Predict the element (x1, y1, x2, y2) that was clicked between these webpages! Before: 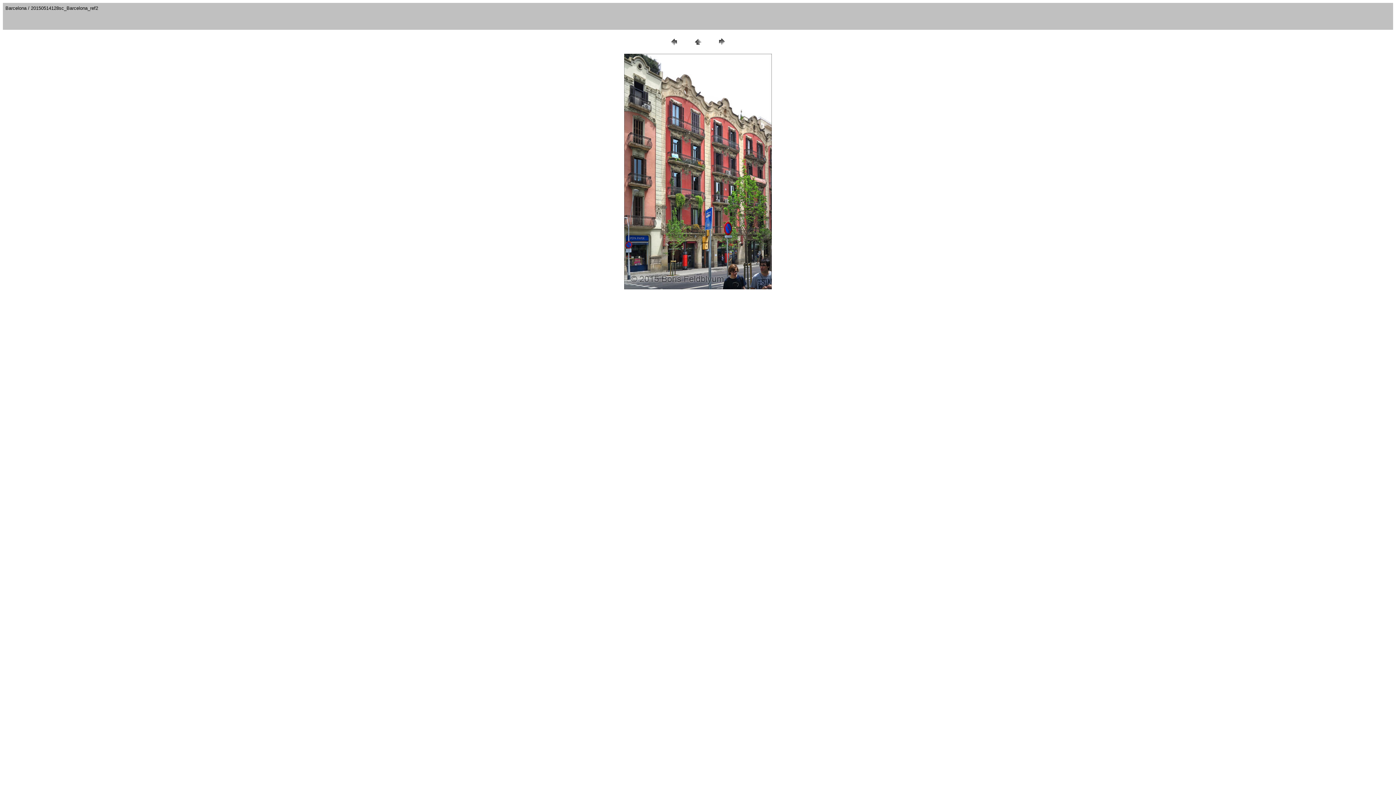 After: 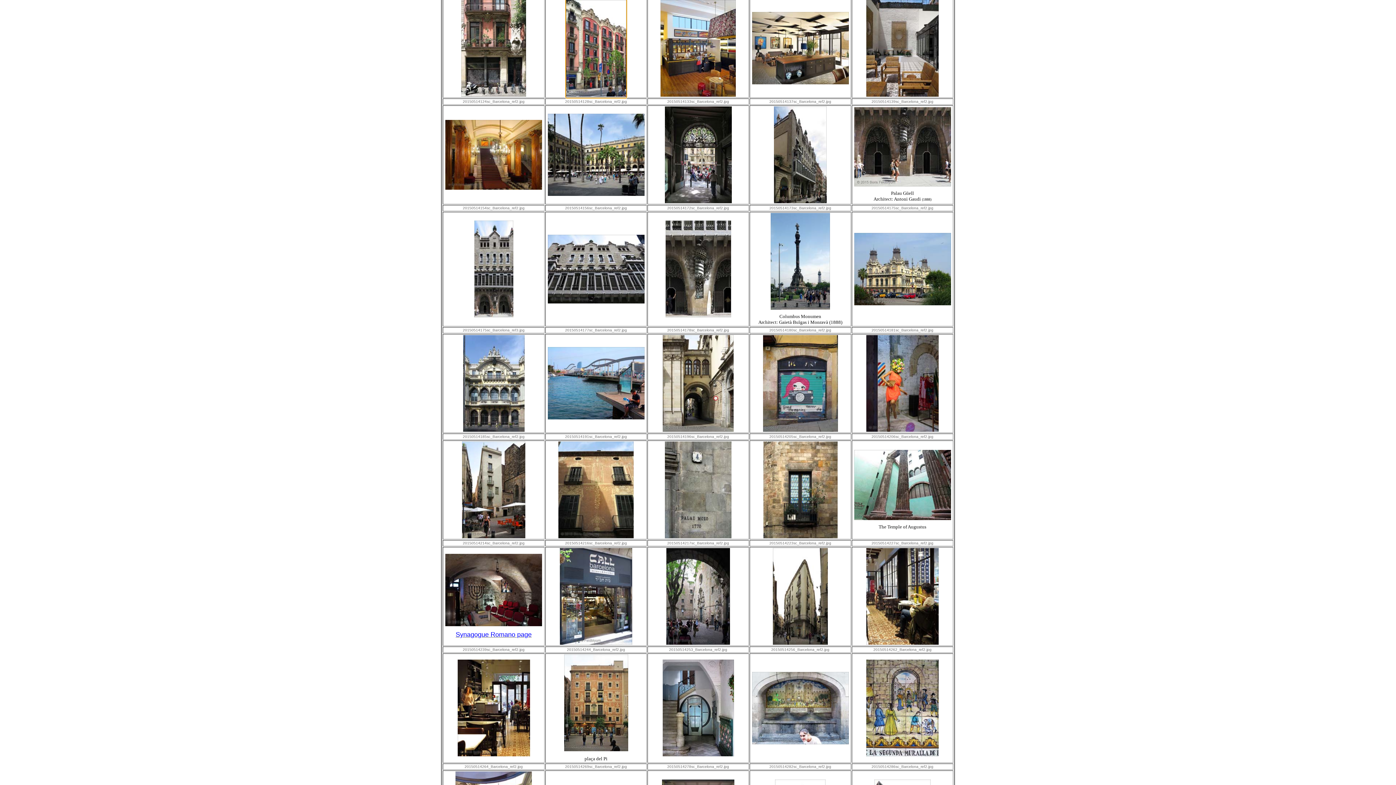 Action: bbox: (692, 42, 703, 48)